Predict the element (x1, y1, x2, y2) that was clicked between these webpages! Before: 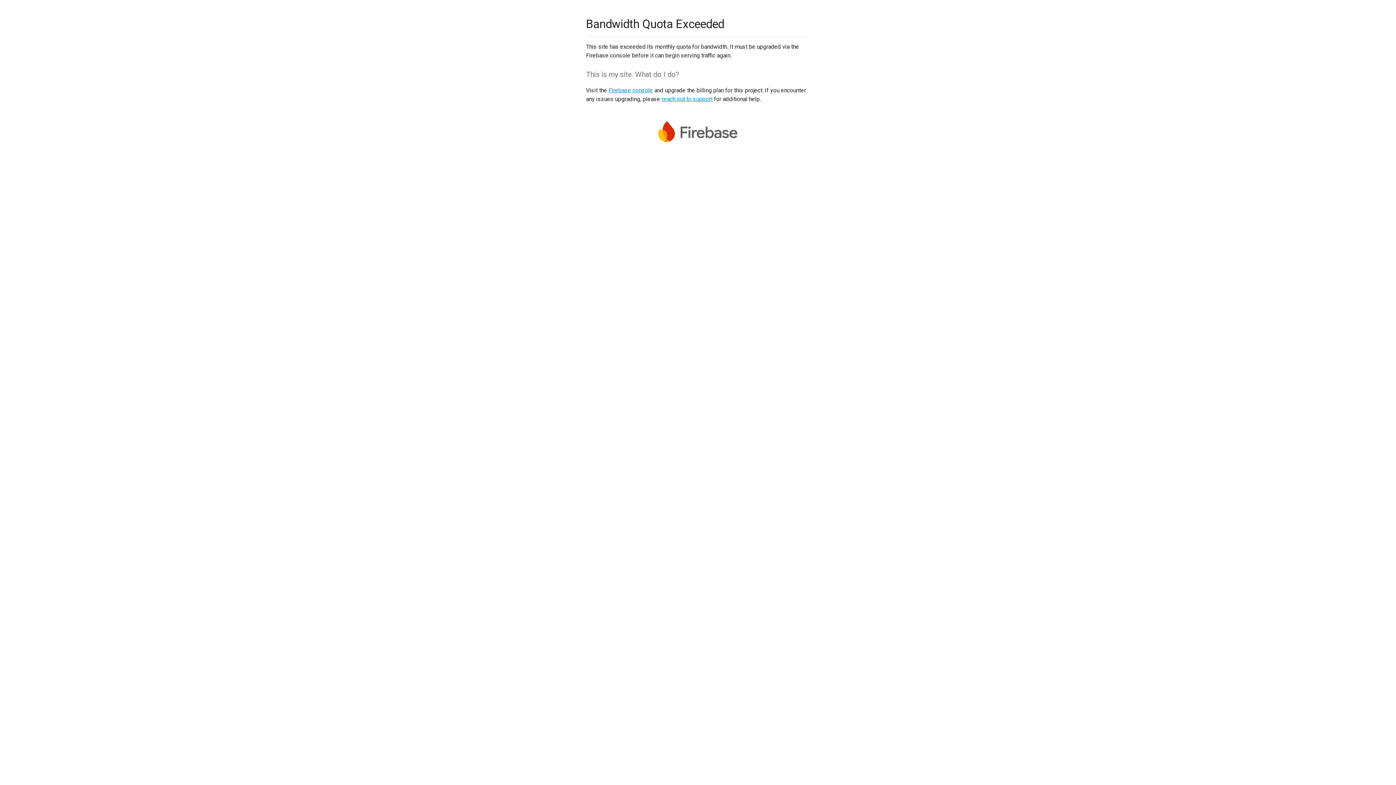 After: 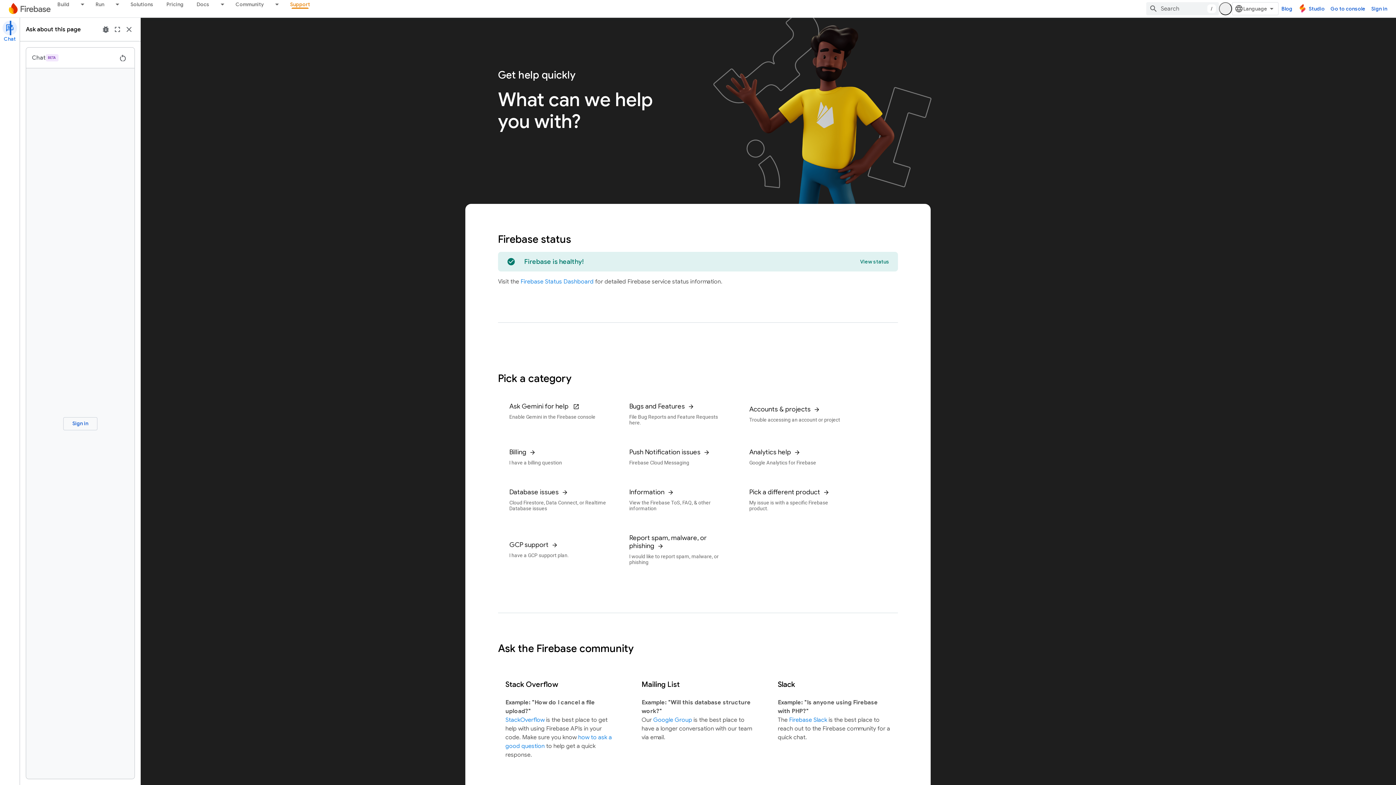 Action: bbox: (661, 95, 712, 102) label: reach out to support